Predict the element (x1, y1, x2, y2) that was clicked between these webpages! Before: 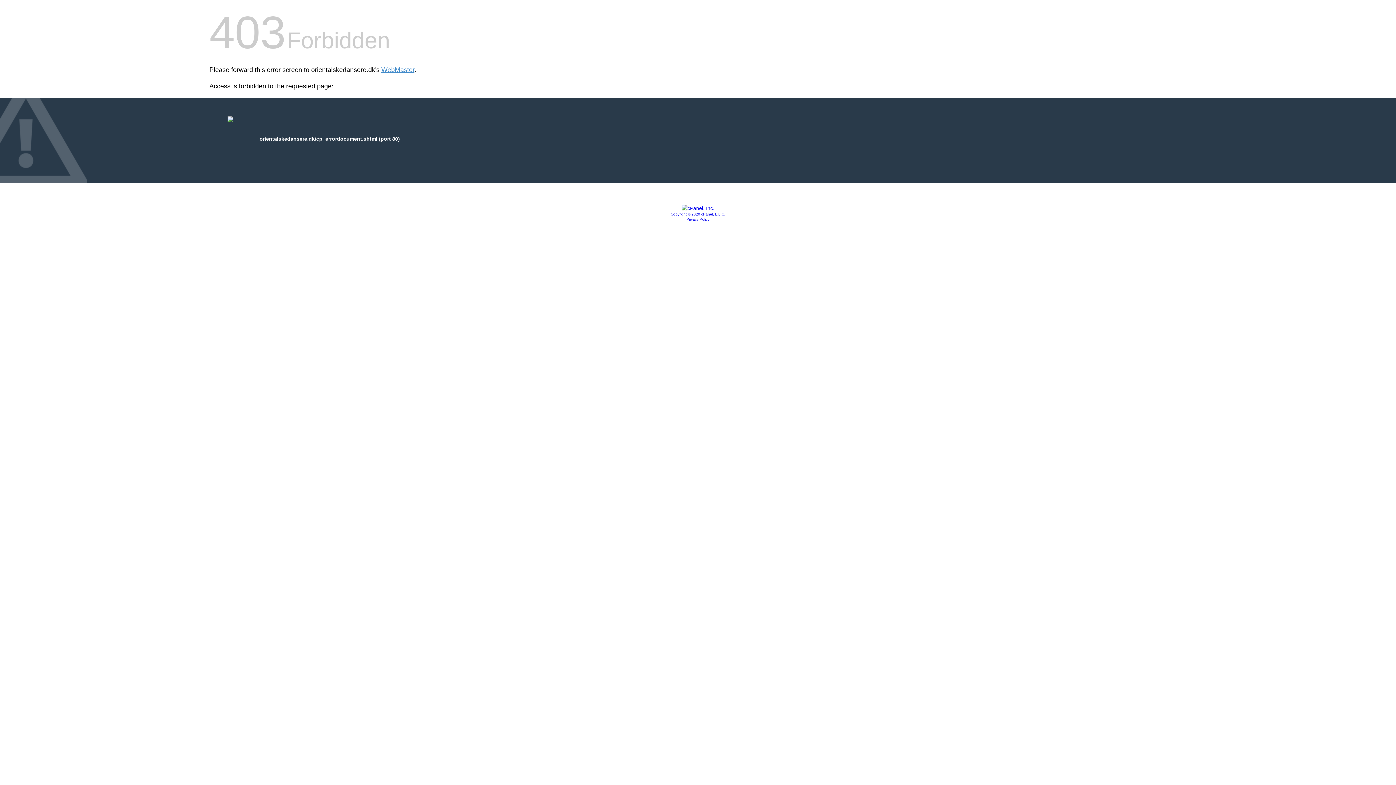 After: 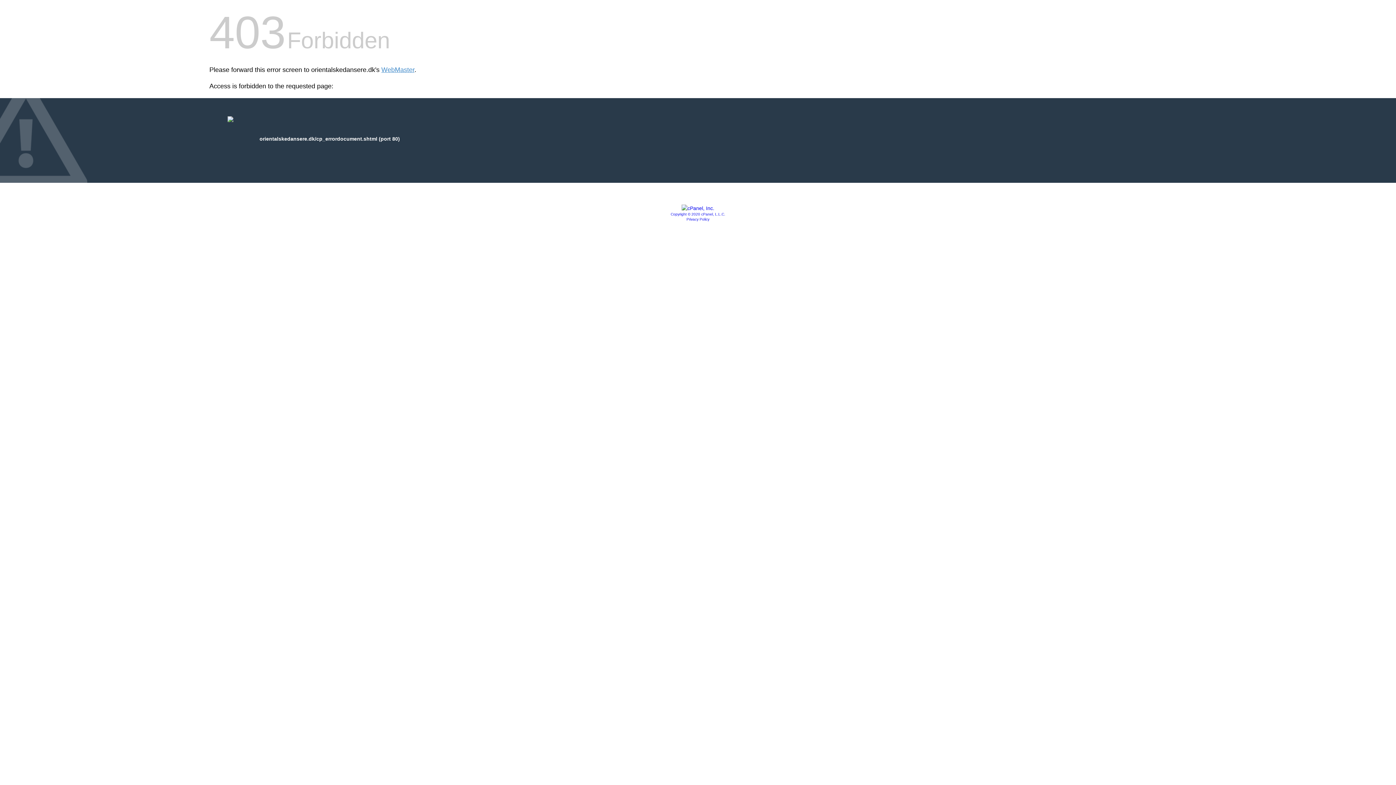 Action: bbox: (681, 205, 714, 211)